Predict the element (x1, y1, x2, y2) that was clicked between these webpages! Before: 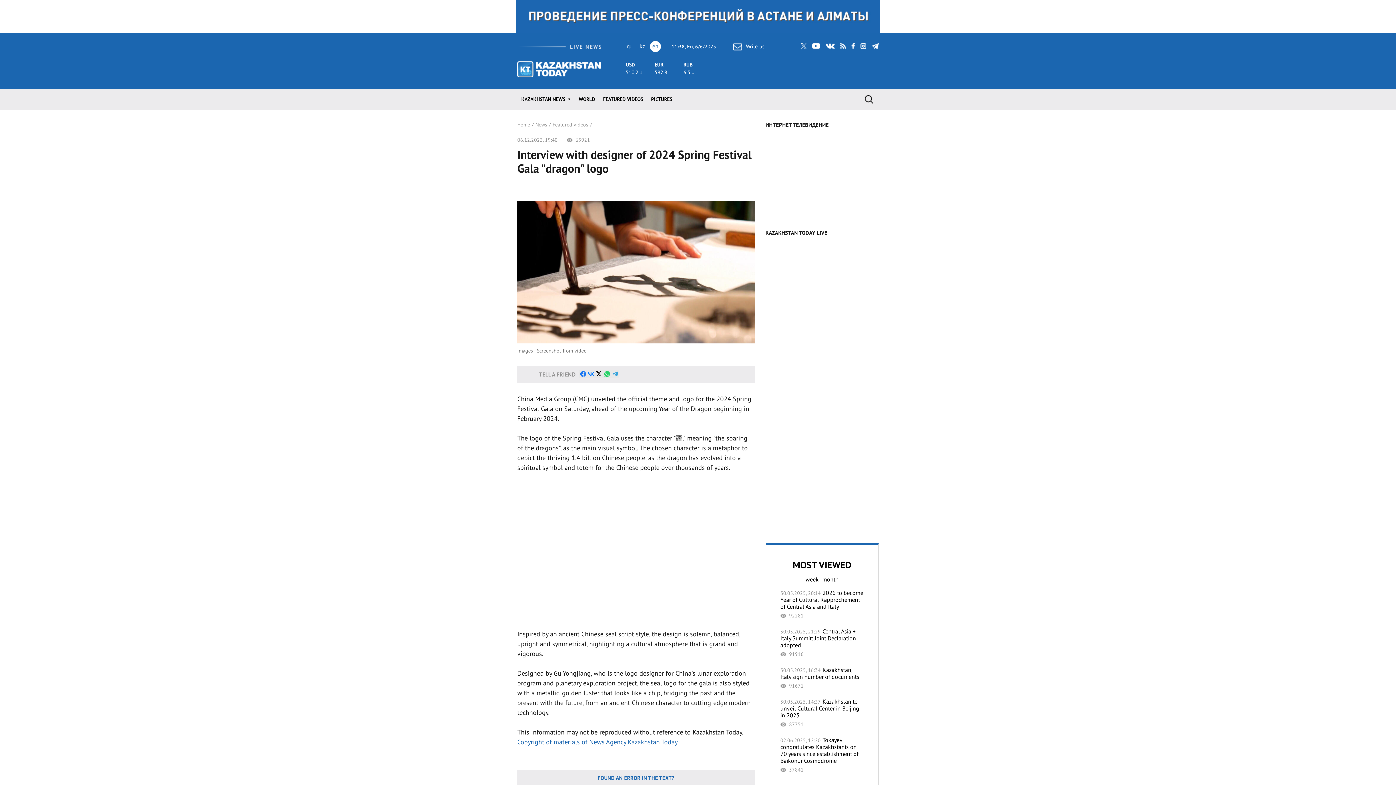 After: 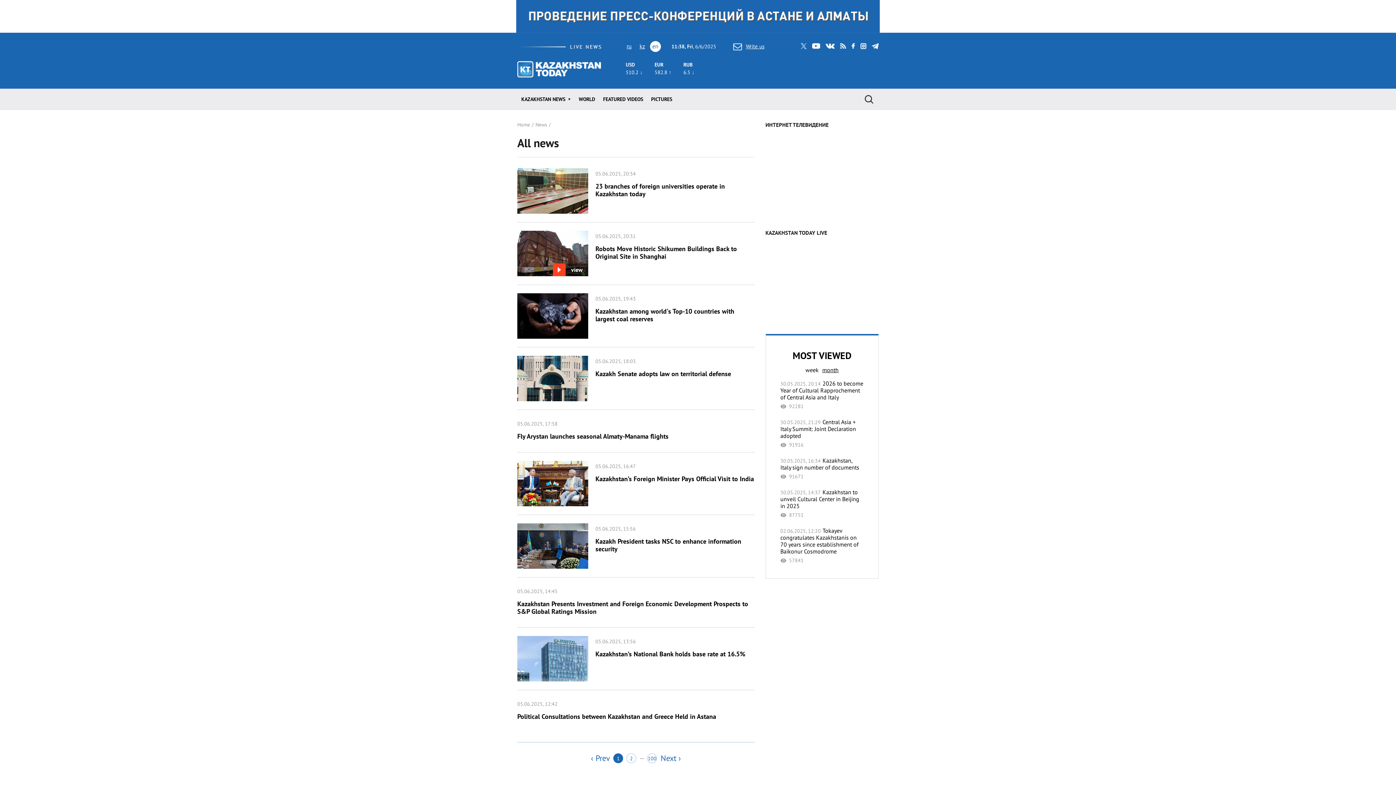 Action: bbox: (535, 121, 547, 128) label: News